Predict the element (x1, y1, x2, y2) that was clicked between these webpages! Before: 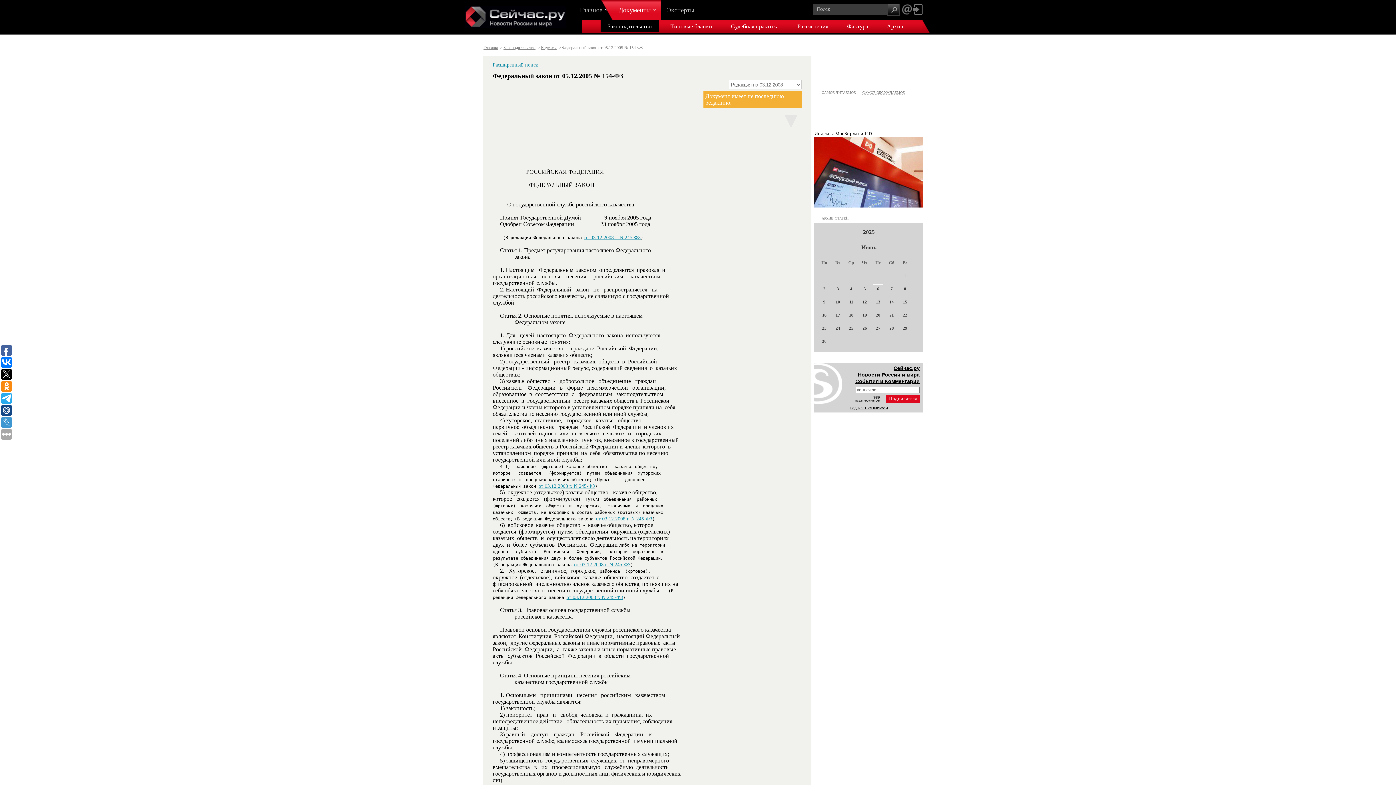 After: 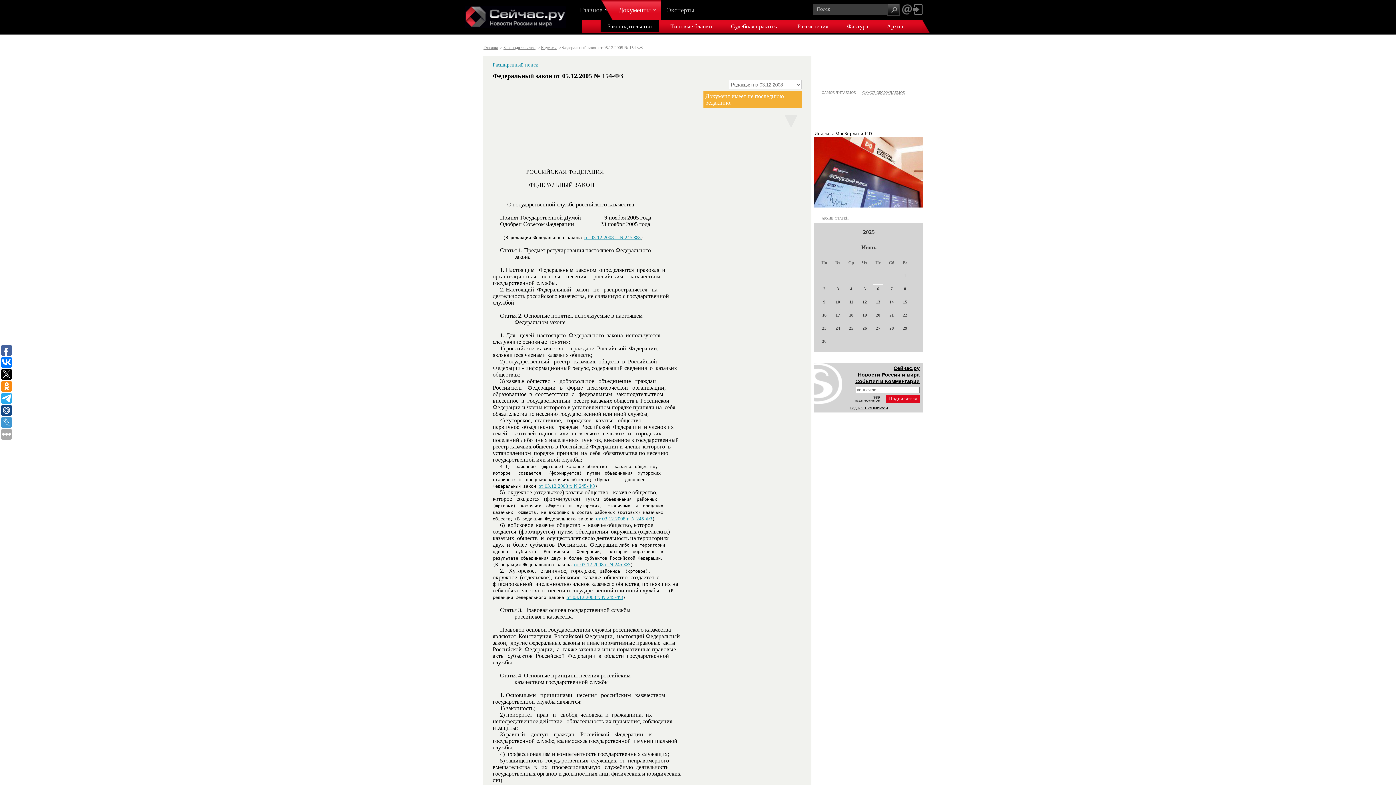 Action: label: САМОЕ ЧИТАЕМОЕ bbox: (821, 88, 856, 94)